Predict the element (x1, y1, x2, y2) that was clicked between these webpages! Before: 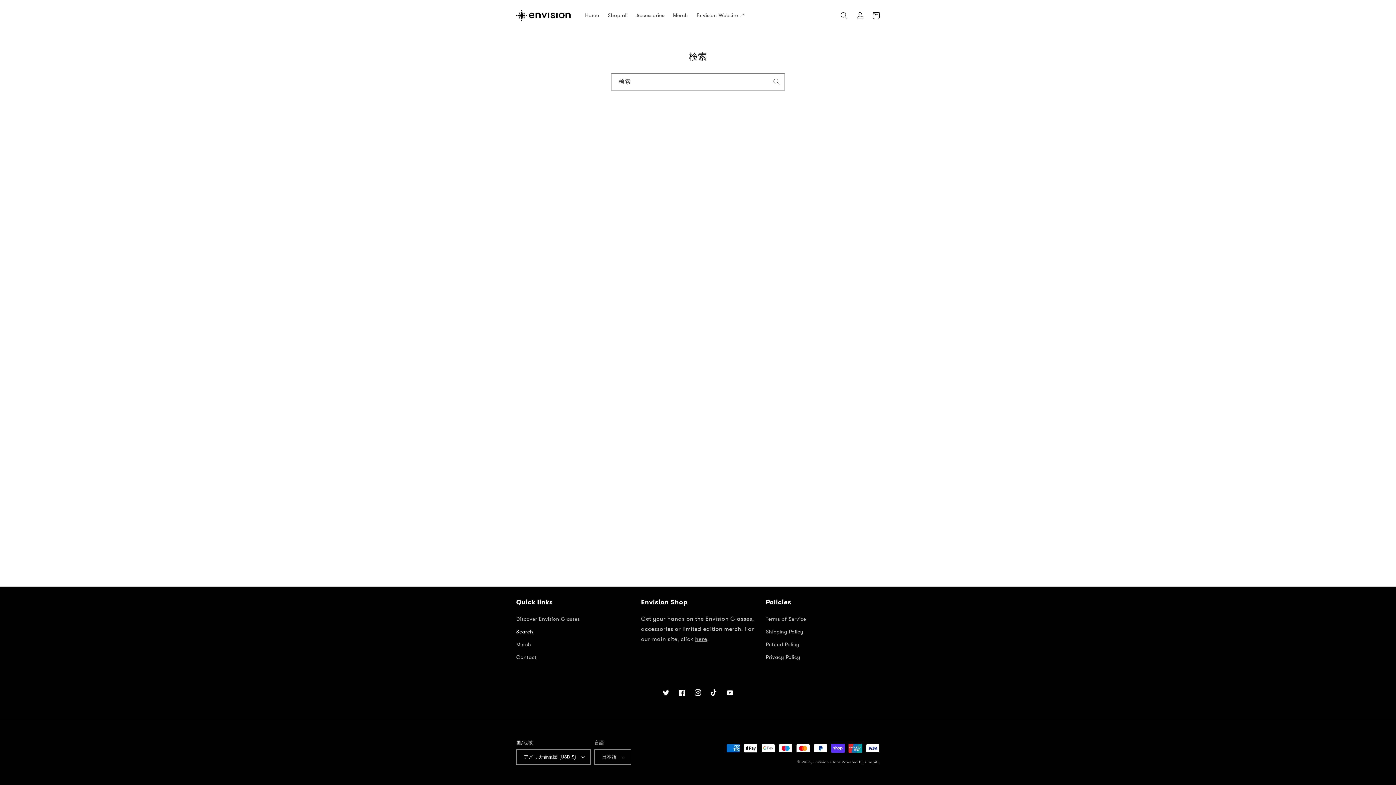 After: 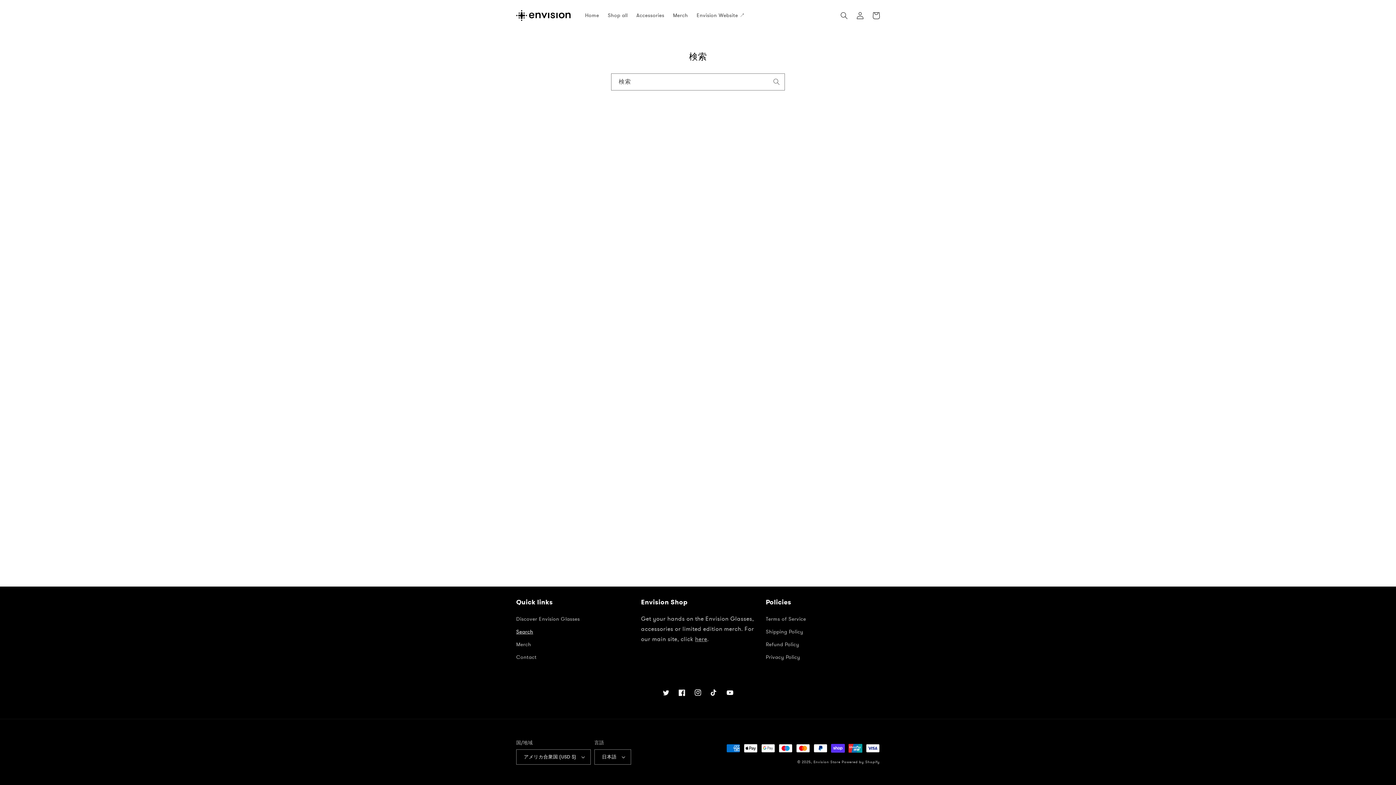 Action: bbox: (768, 73, 784, 89) label: 検索